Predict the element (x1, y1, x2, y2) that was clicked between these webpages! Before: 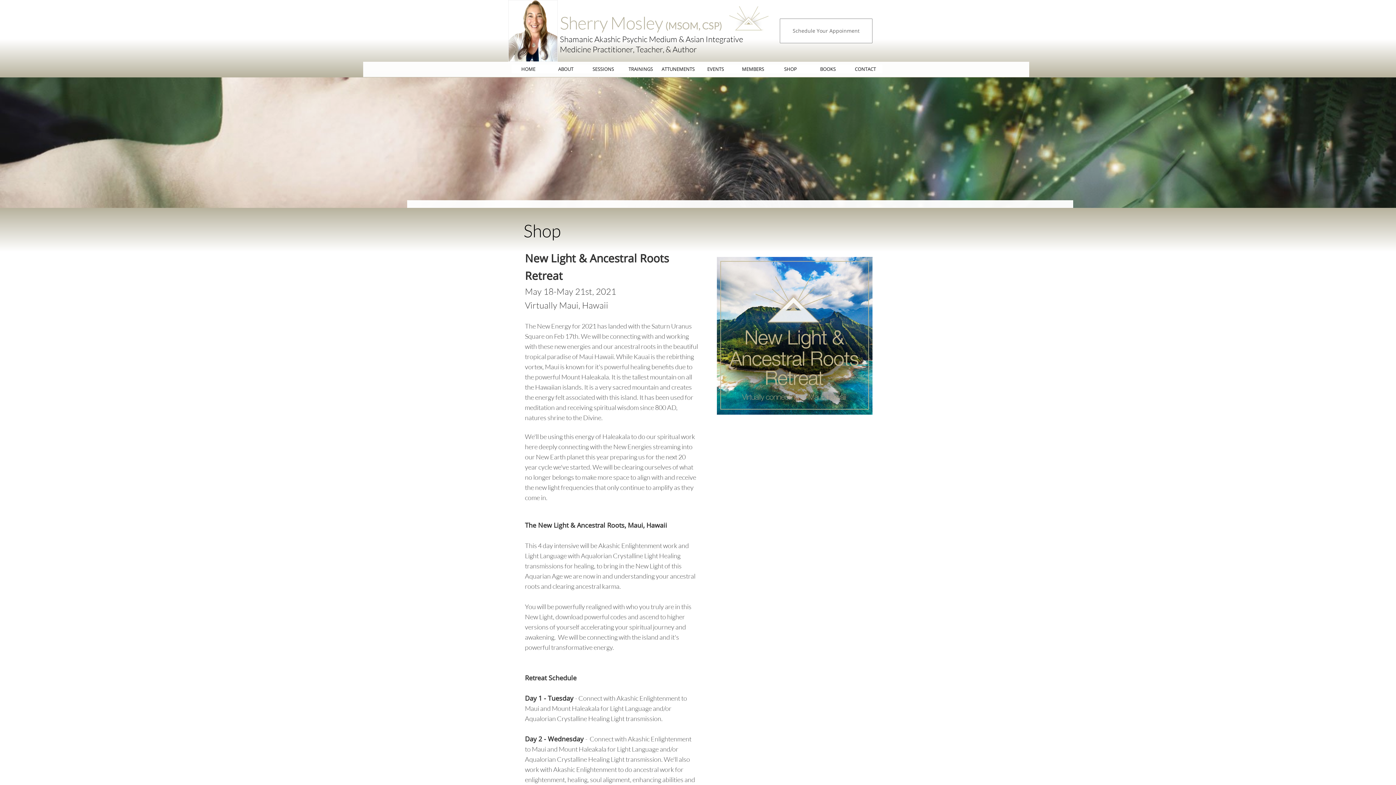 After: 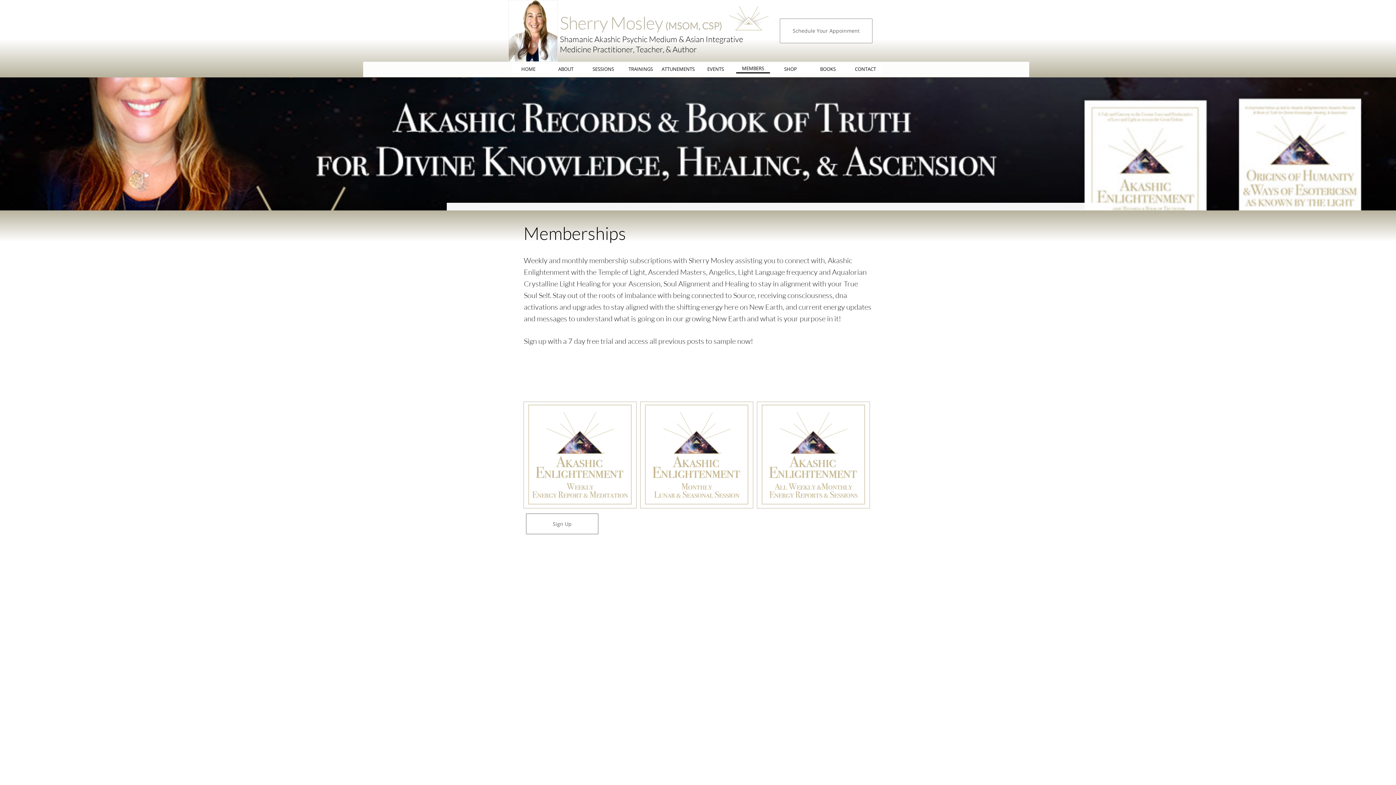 Action: label: MEMBERS bbox: (736, 64, 770, 73)